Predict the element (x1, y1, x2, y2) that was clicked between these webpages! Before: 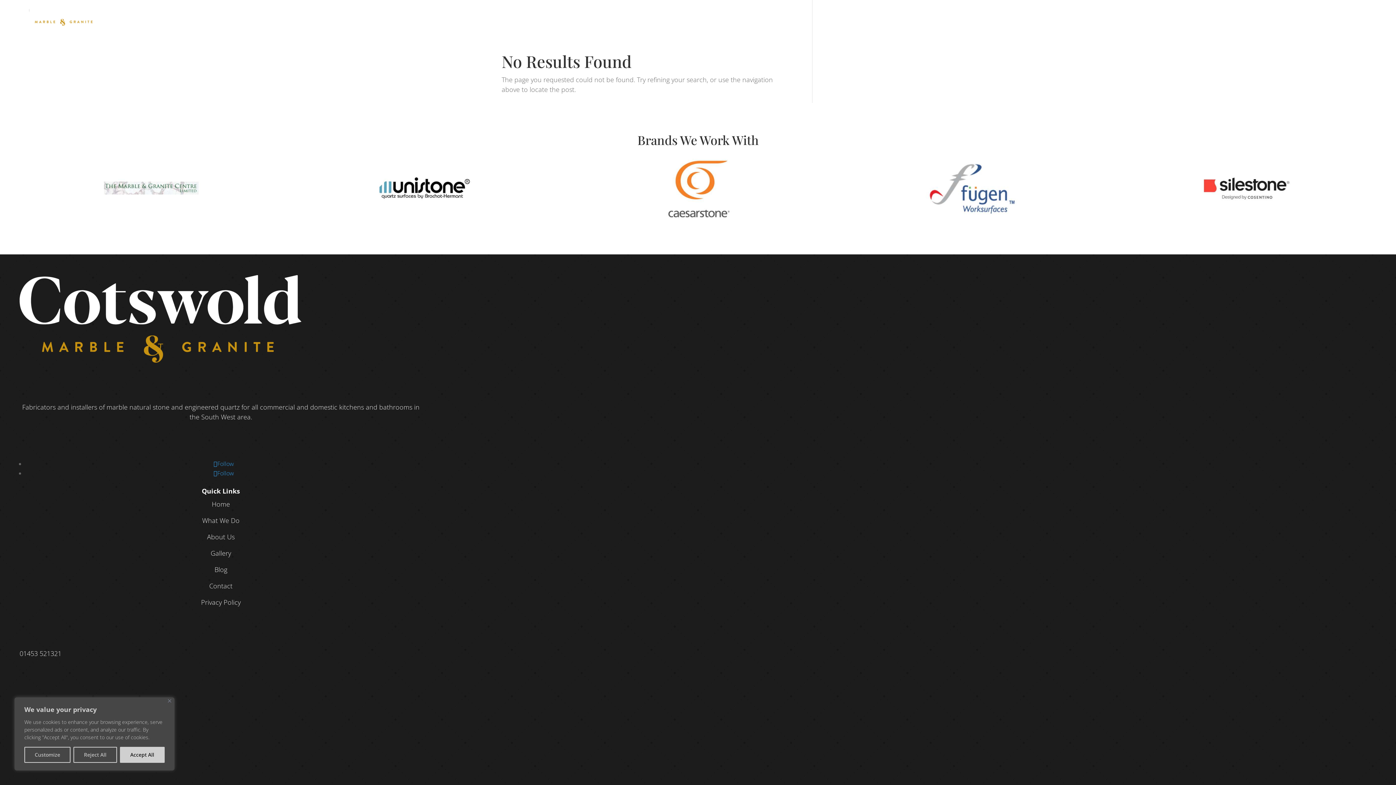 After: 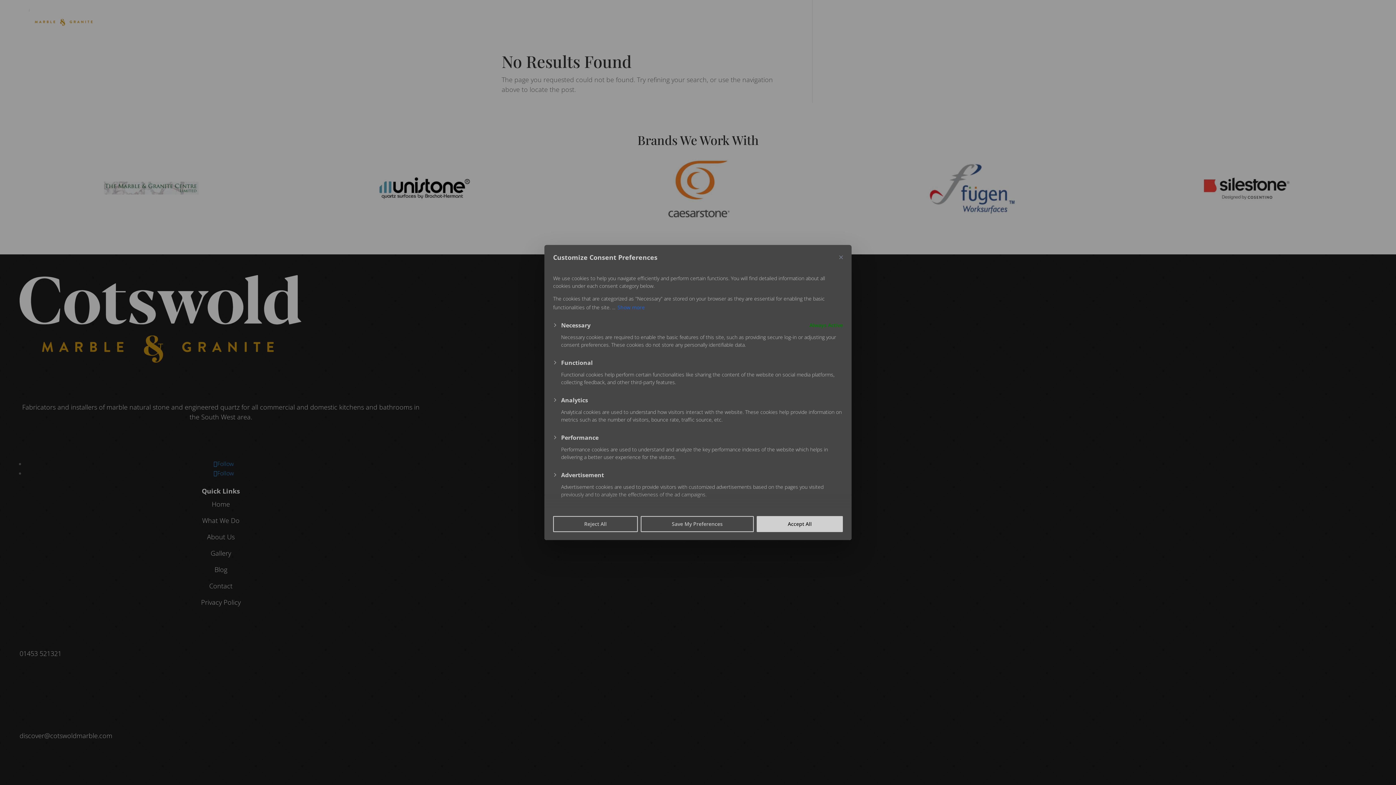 Action: label: Customize bbox: (24, 747, 70, 763)